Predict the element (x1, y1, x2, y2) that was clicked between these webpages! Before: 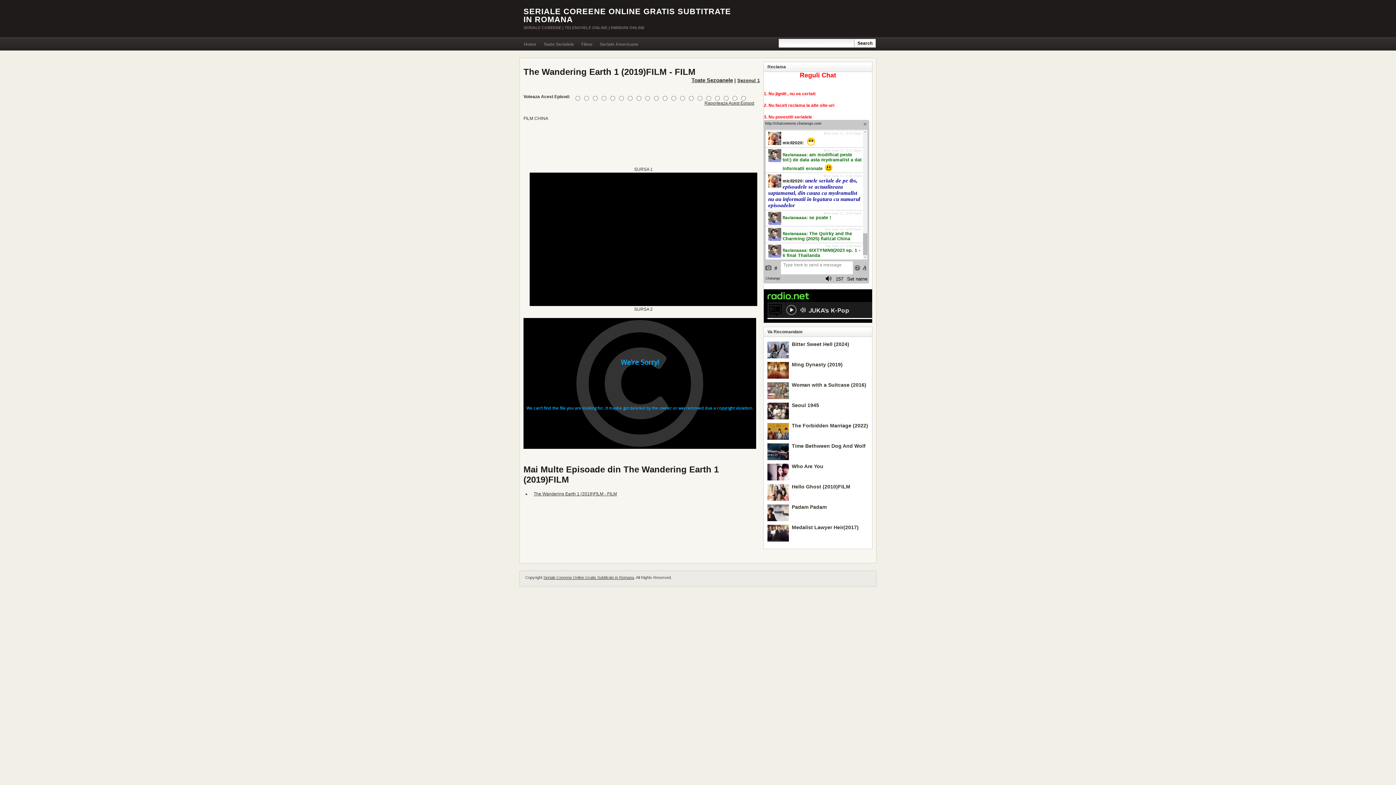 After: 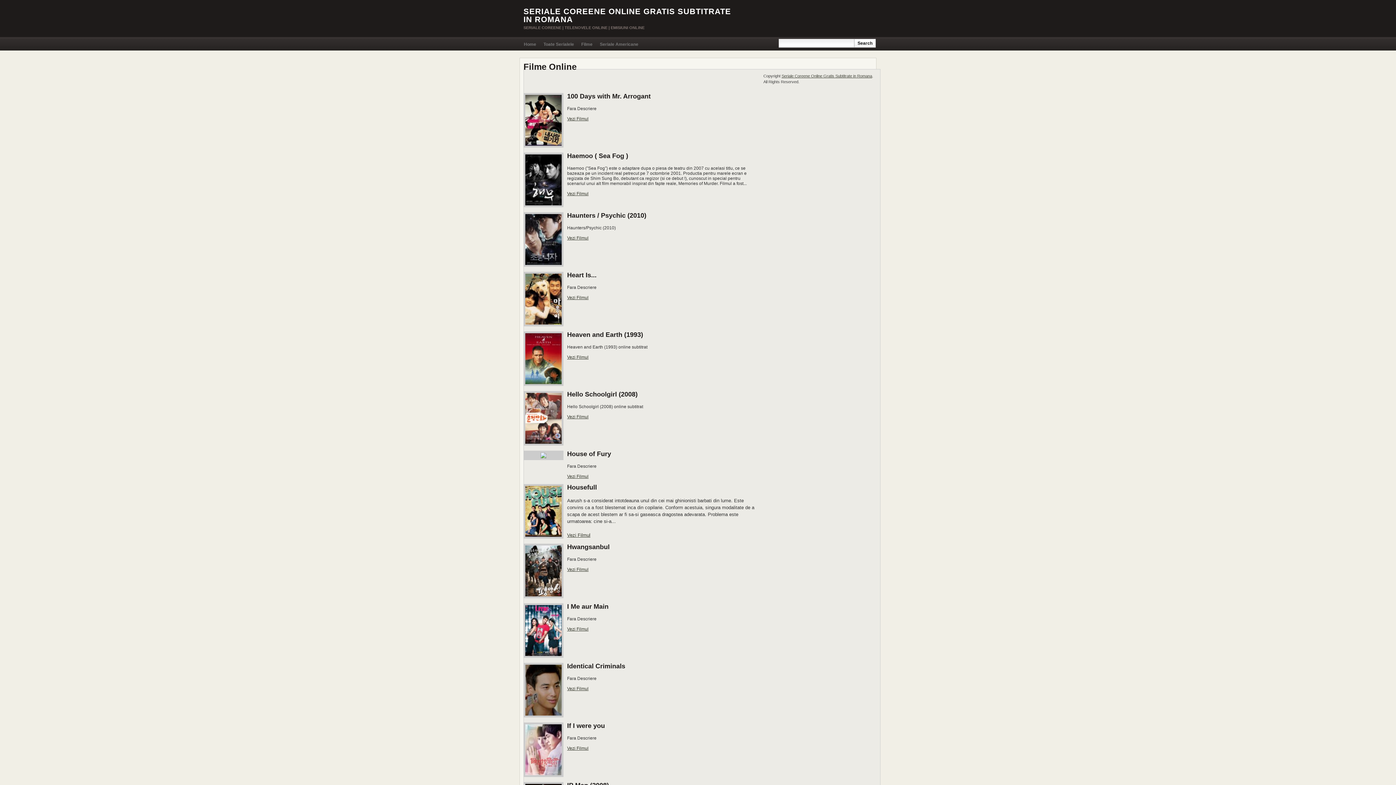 Action: label: Filme bbox: (577, 38, 596, 50)